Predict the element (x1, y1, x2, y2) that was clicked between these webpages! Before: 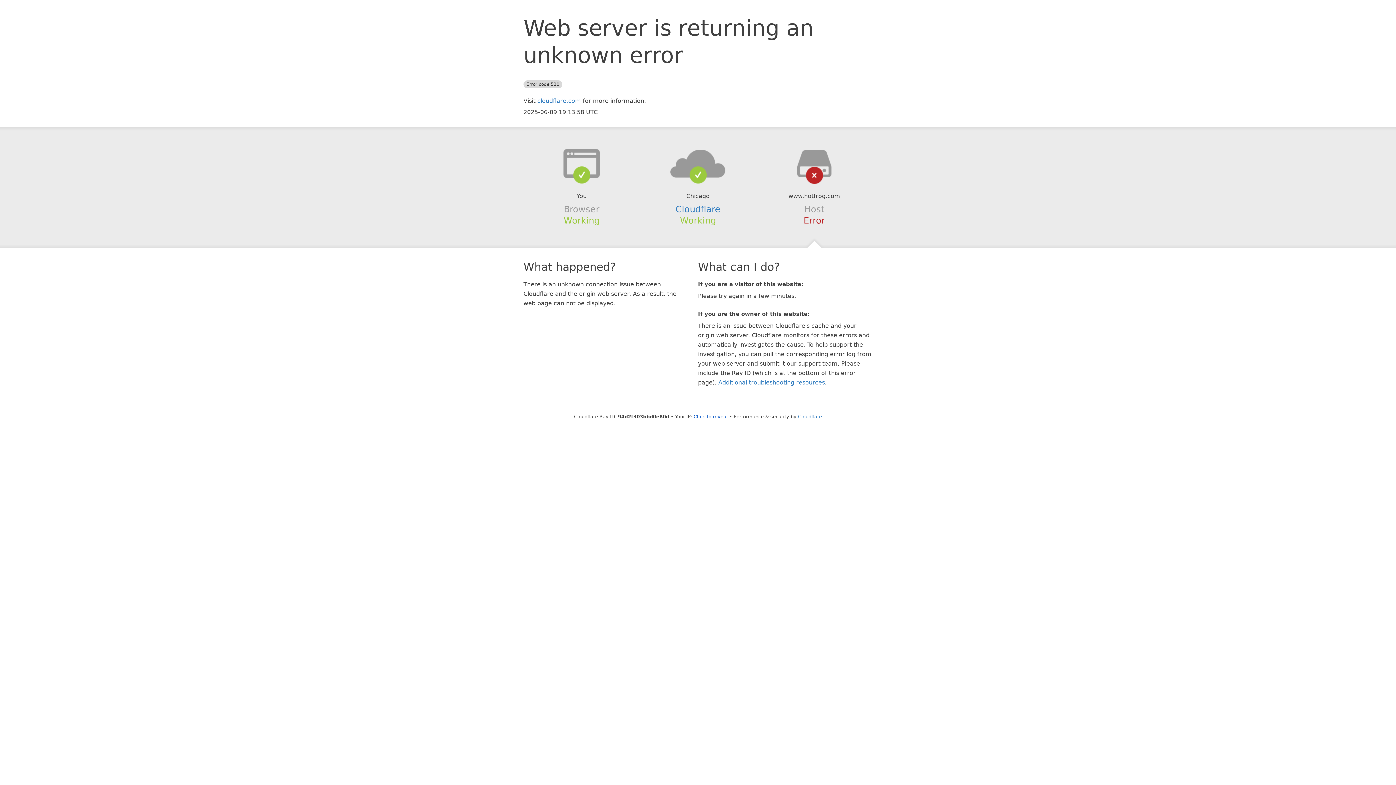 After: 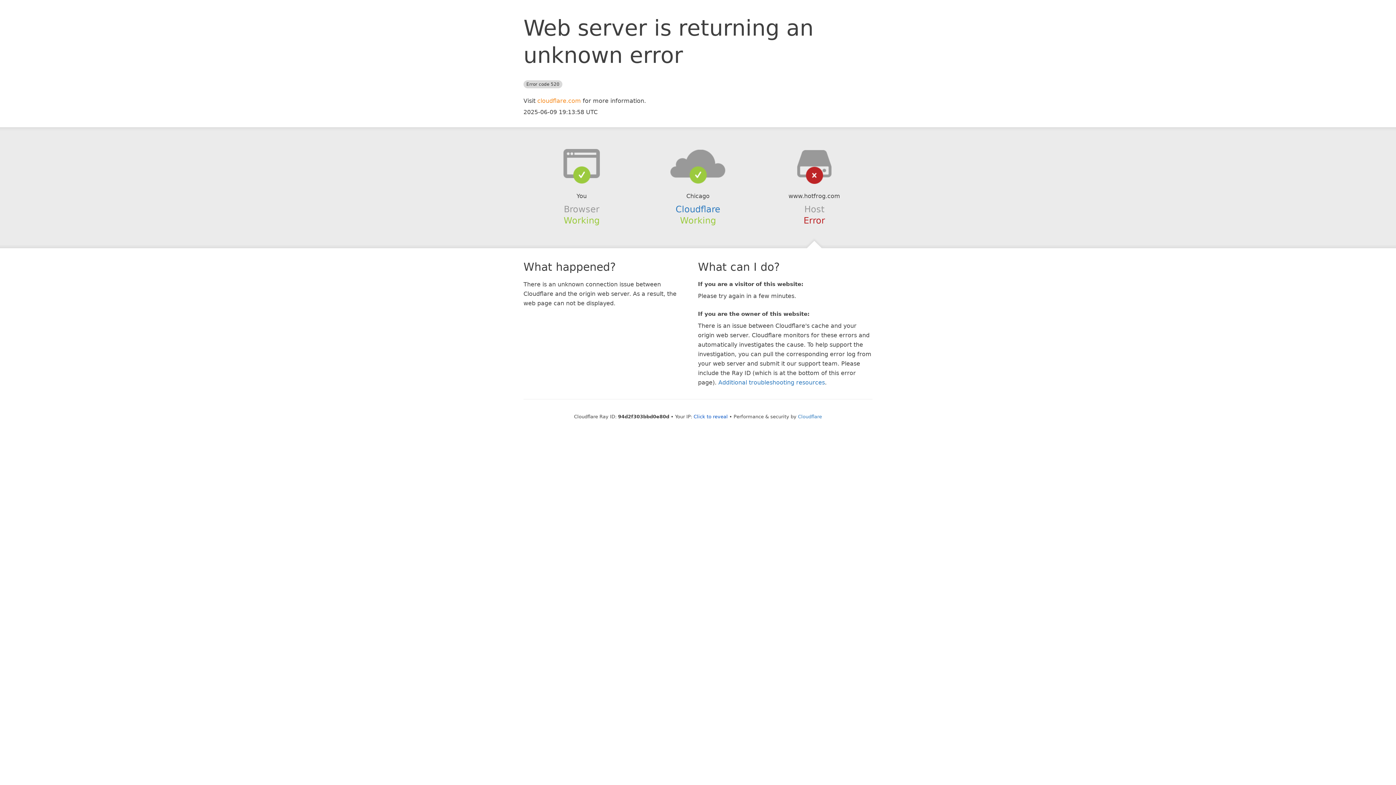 Action: label: cloudflare.com bbox: (537, 97, 581, 104)